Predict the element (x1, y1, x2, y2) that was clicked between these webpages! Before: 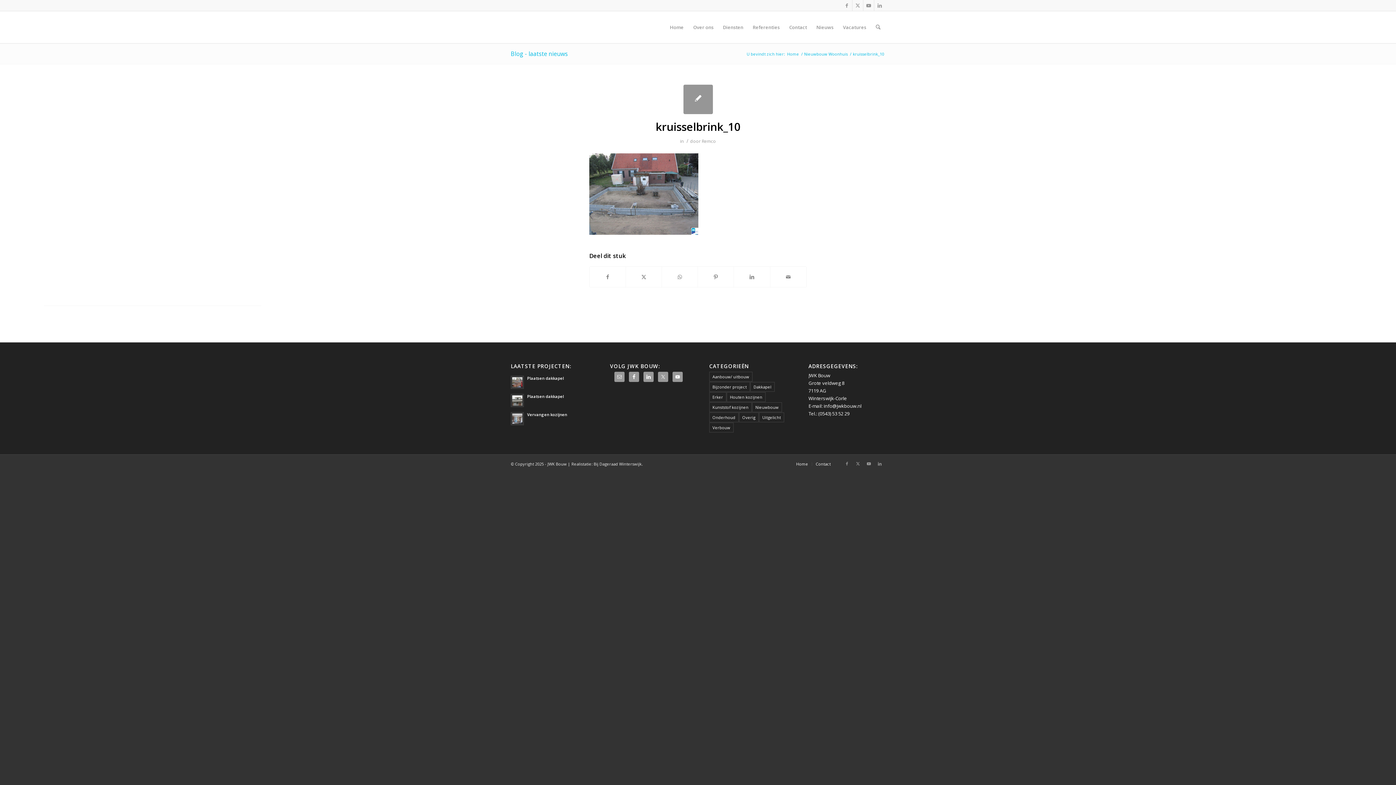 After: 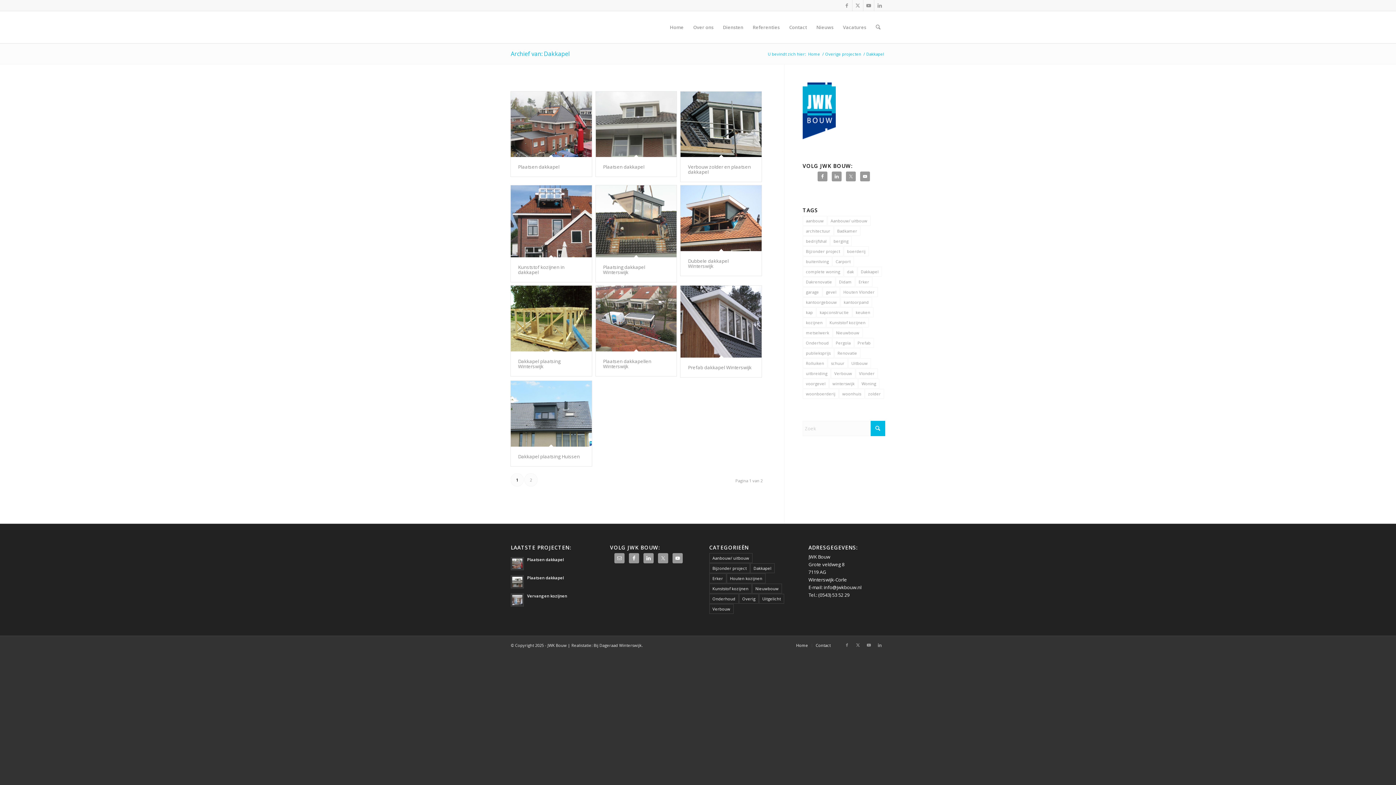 Action: label: Dakkapel (16 items) bbox: (750, 382, 774, 392)